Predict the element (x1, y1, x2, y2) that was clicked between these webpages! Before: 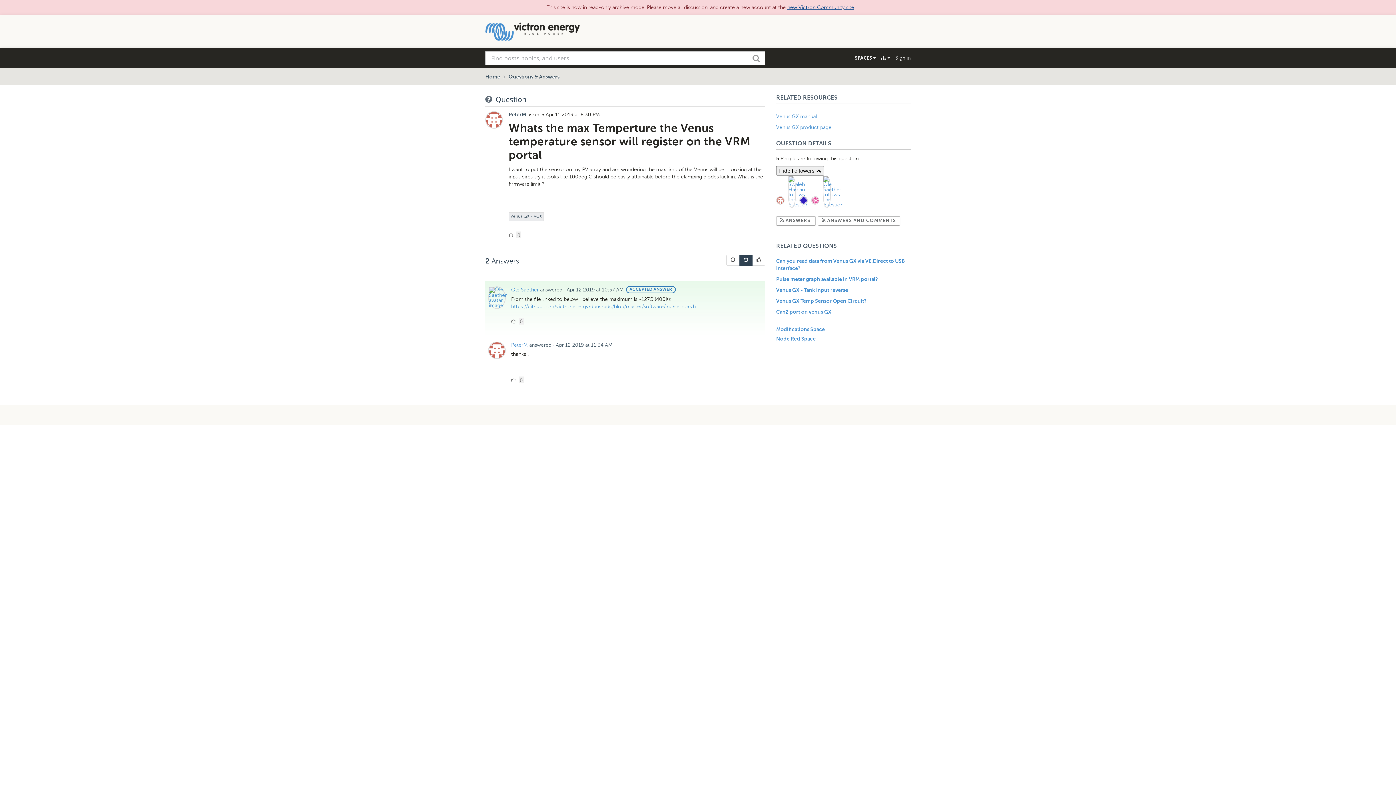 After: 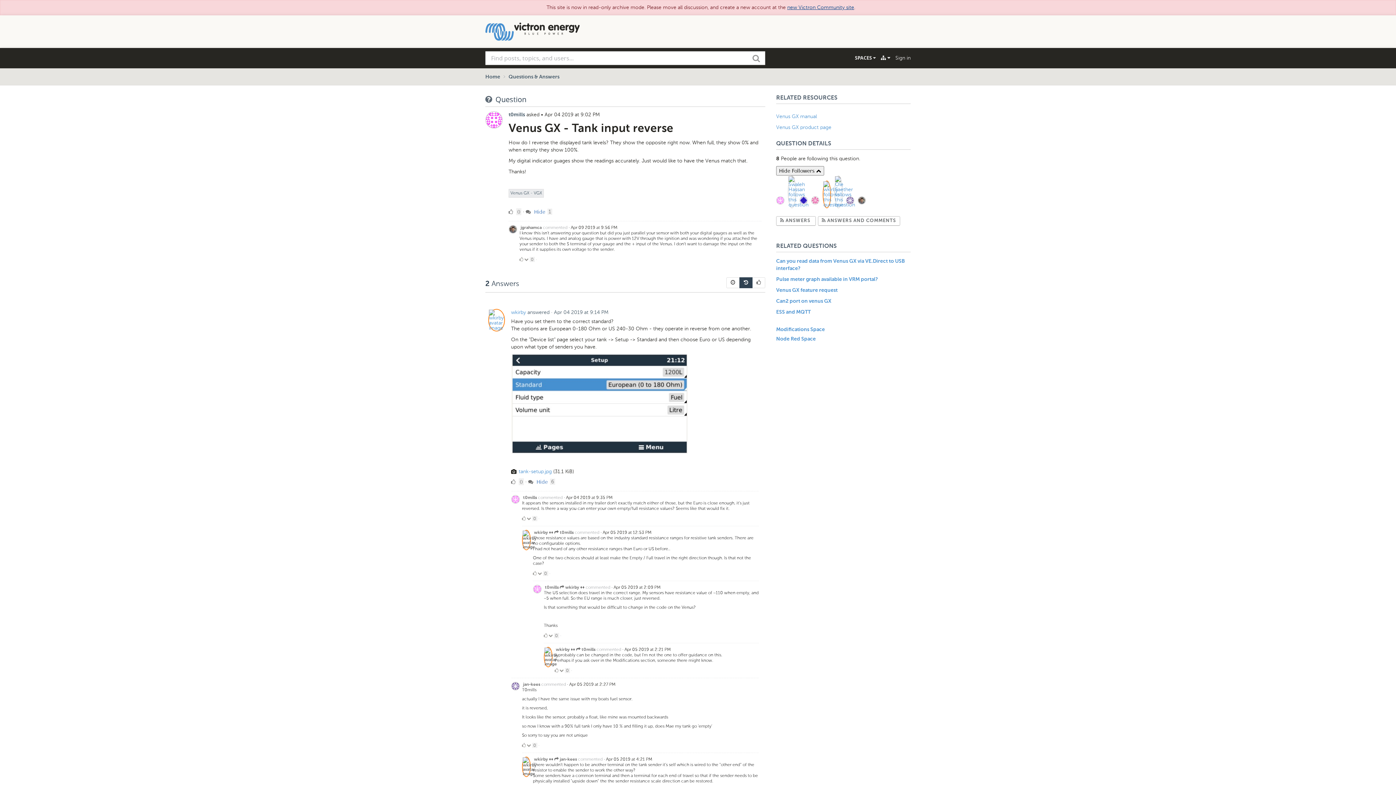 Action: bbox: (776, 288, 848, 293) label: Venus GX - Tank input reverse